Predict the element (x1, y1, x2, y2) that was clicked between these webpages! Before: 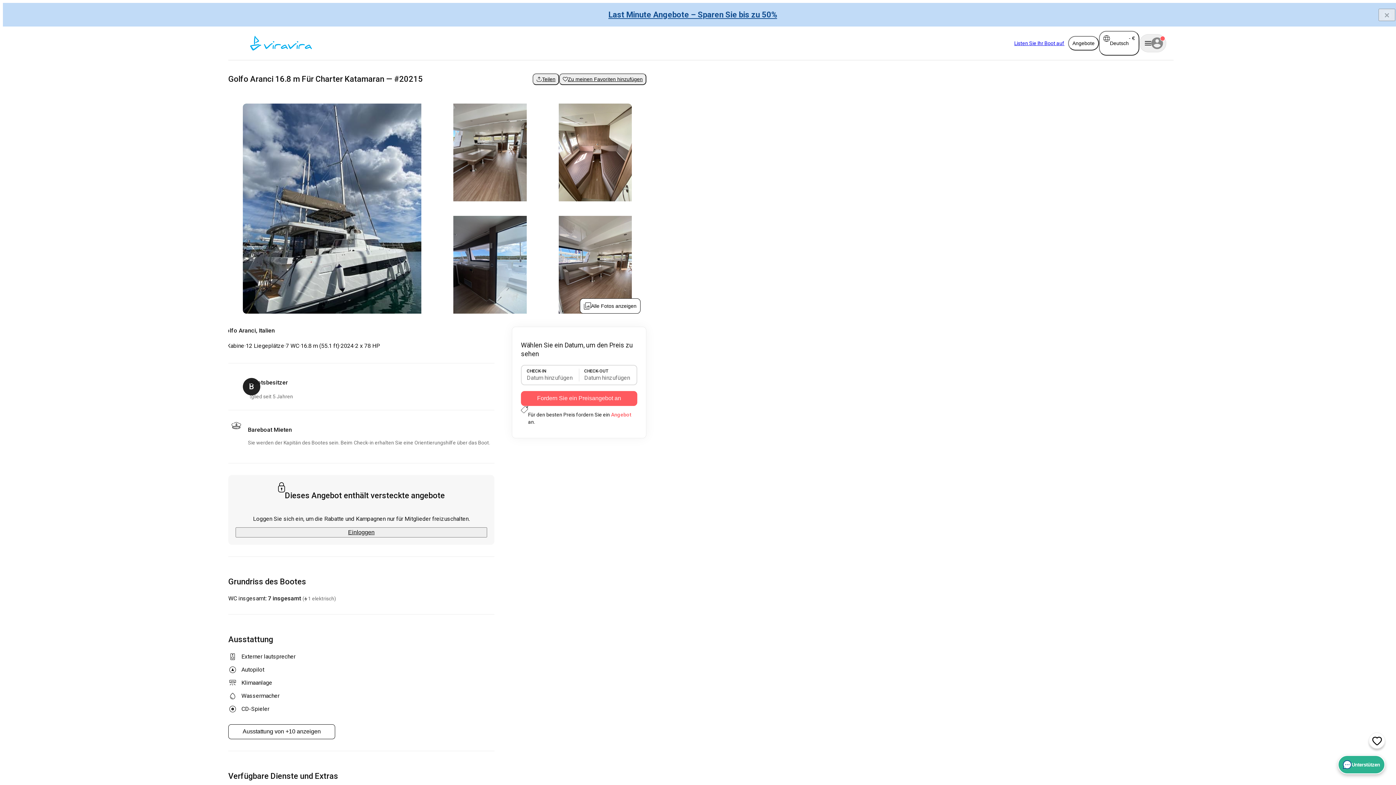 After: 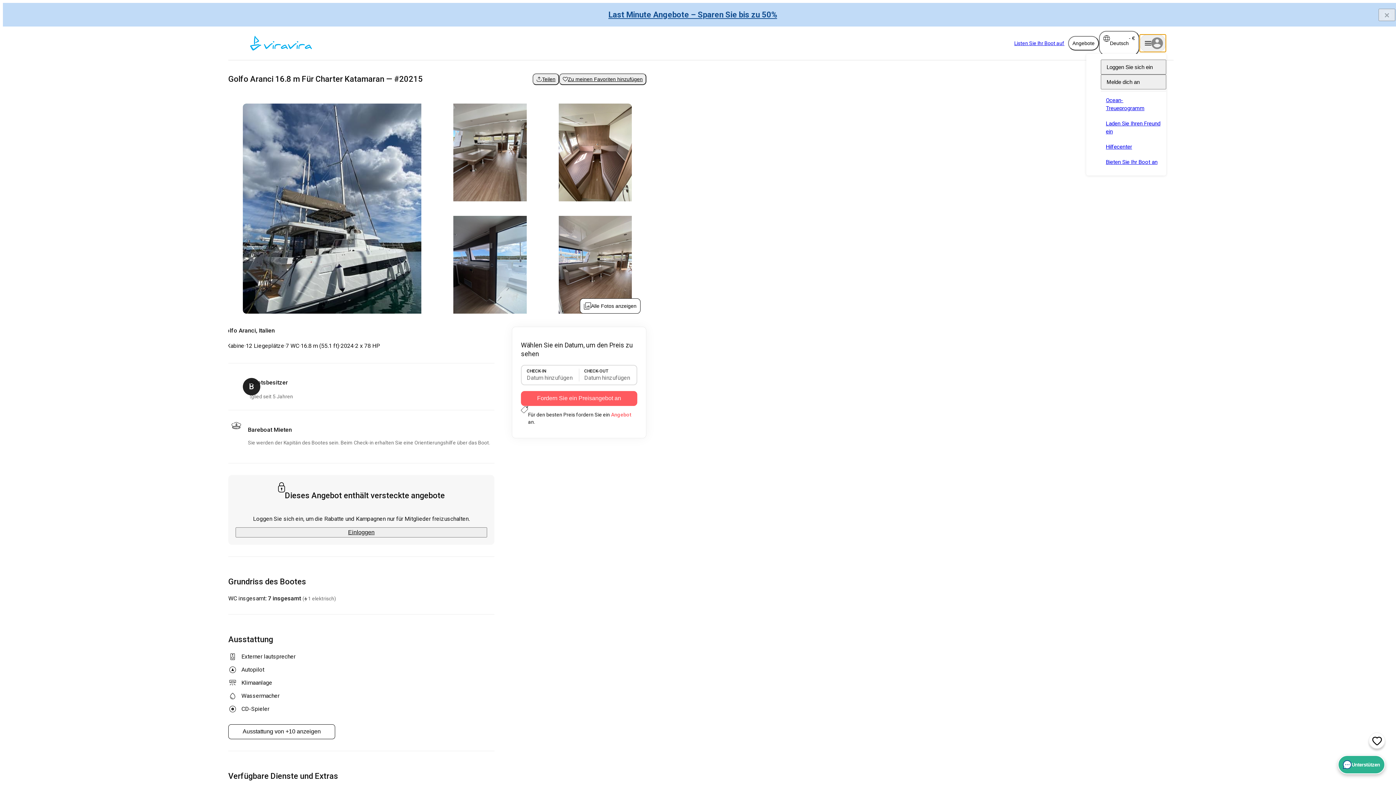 Action: bbox: (1139, 34, 1166, 52)